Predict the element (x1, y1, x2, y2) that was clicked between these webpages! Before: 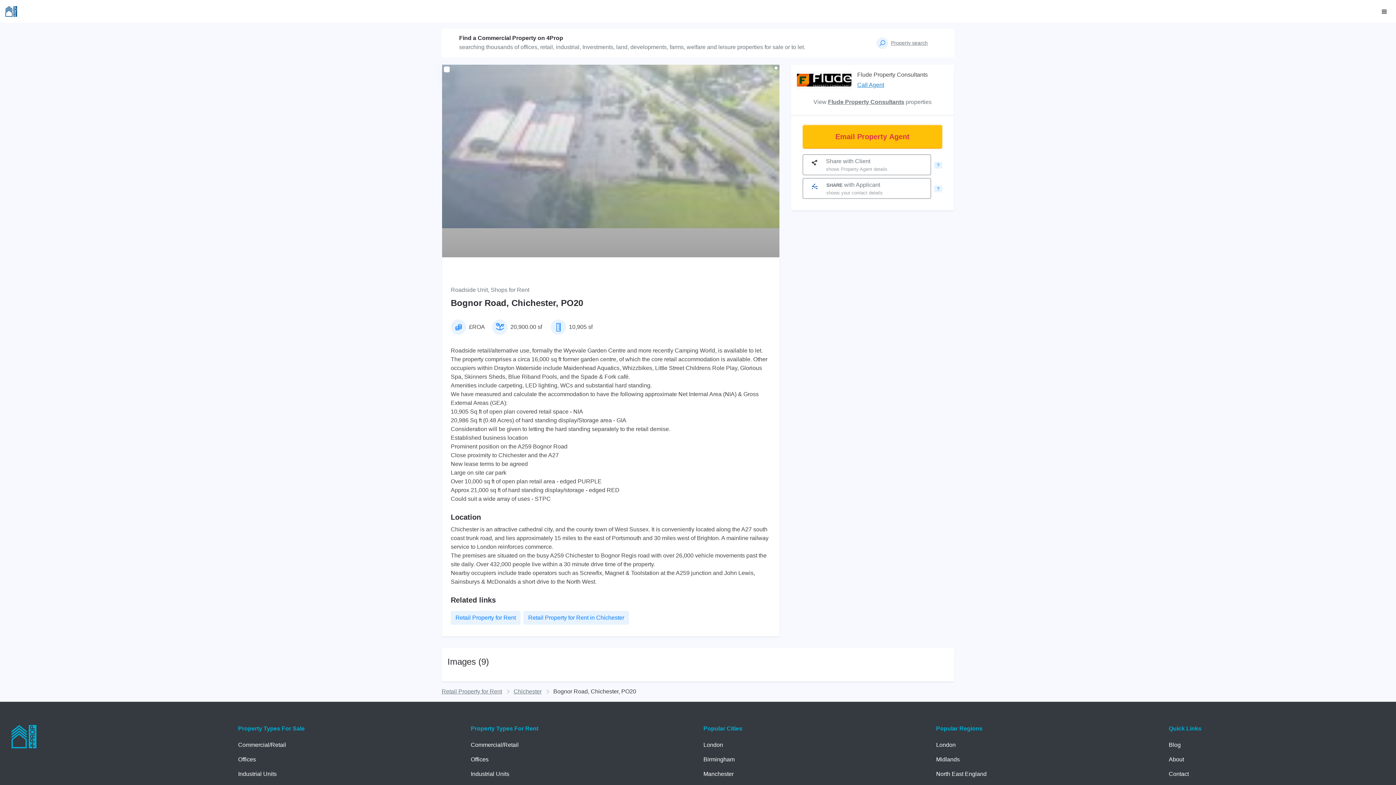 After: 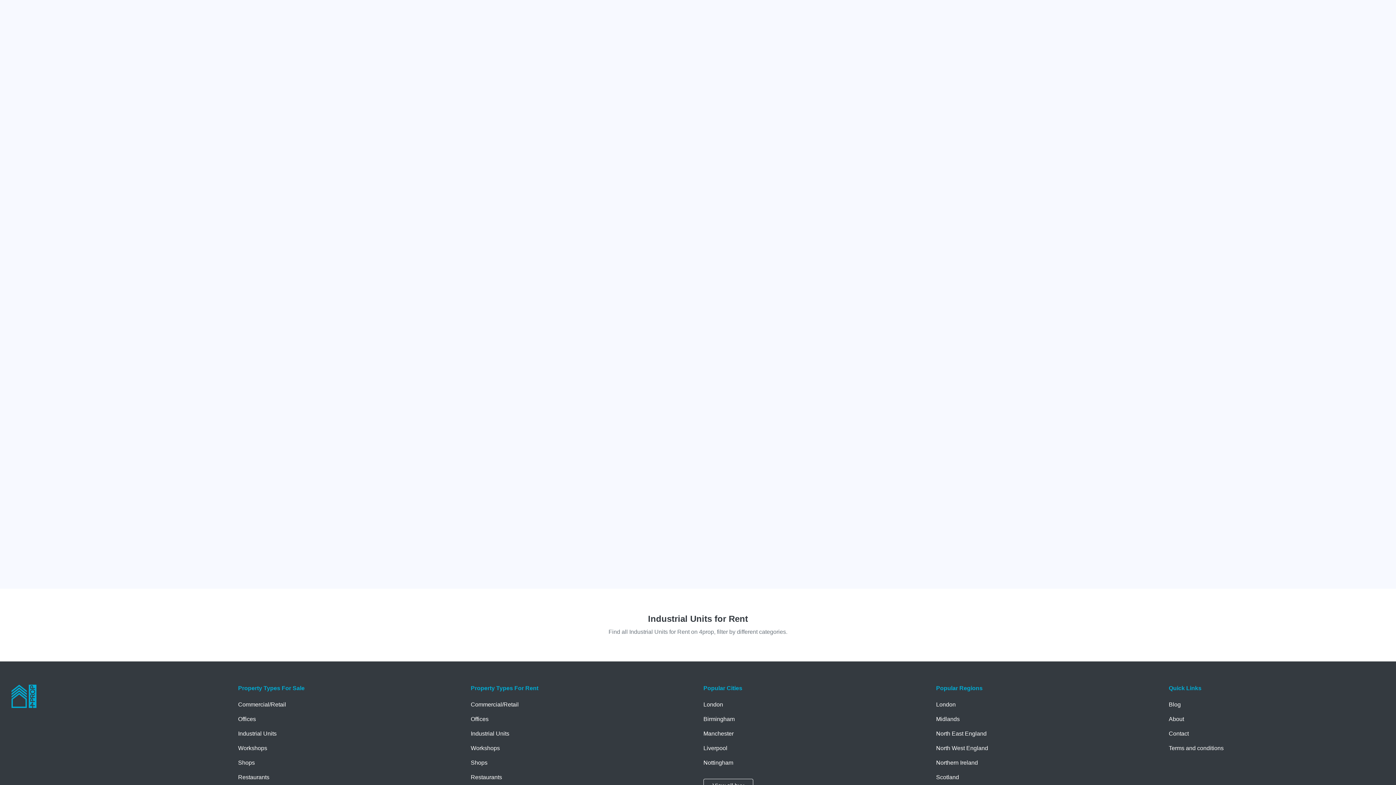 Action: bbox: (470, 770, 692, 778) label: Industrial Units